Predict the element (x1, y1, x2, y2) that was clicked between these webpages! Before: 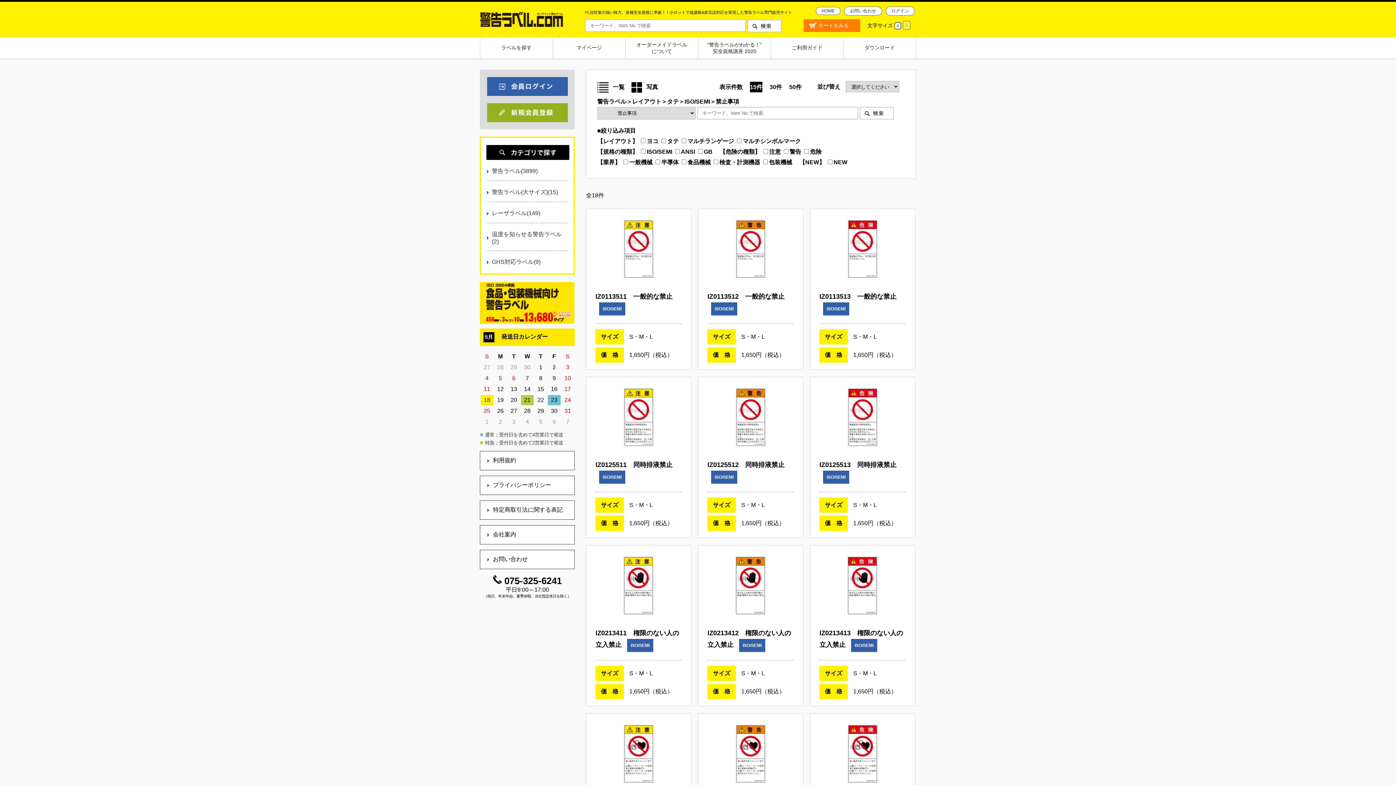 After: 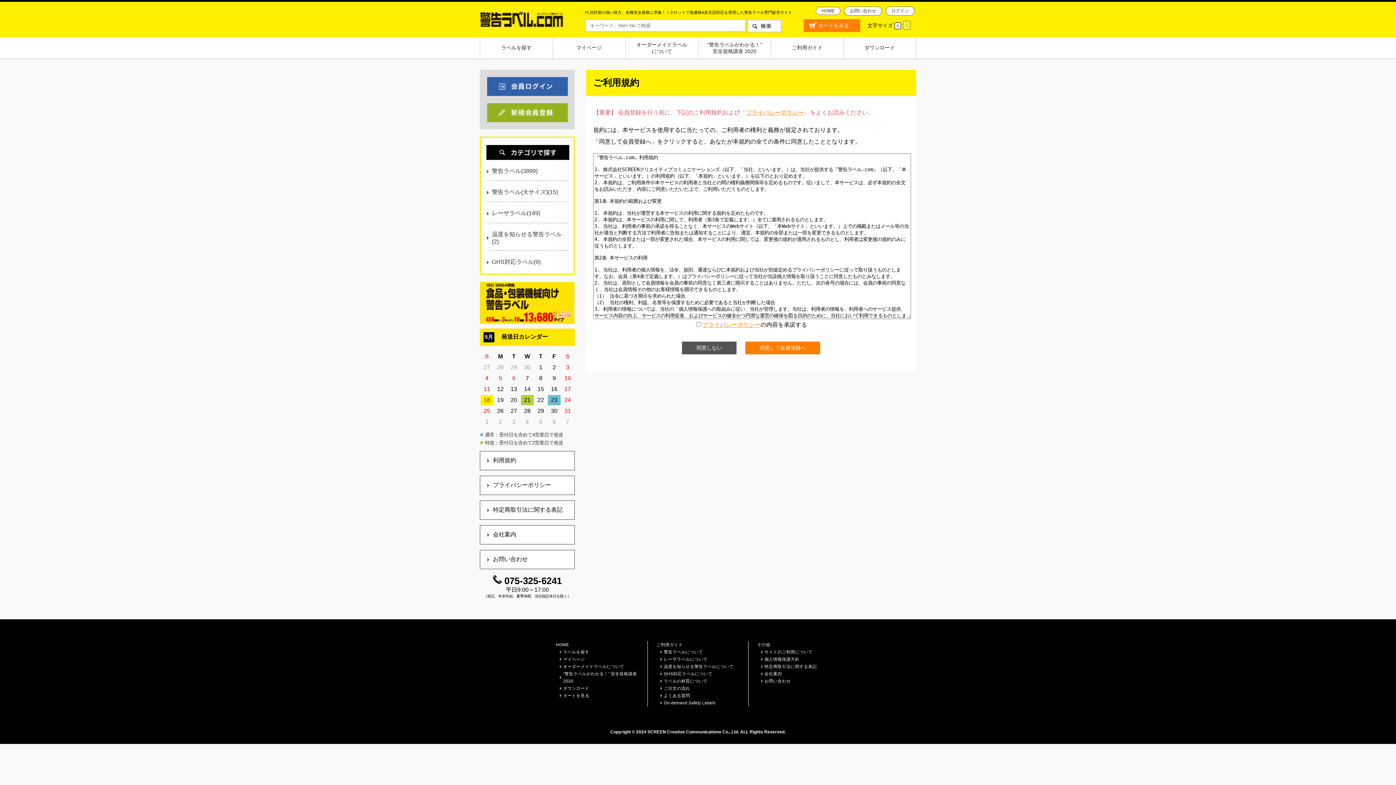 Action: bbox: (487, 115, 567, 121)